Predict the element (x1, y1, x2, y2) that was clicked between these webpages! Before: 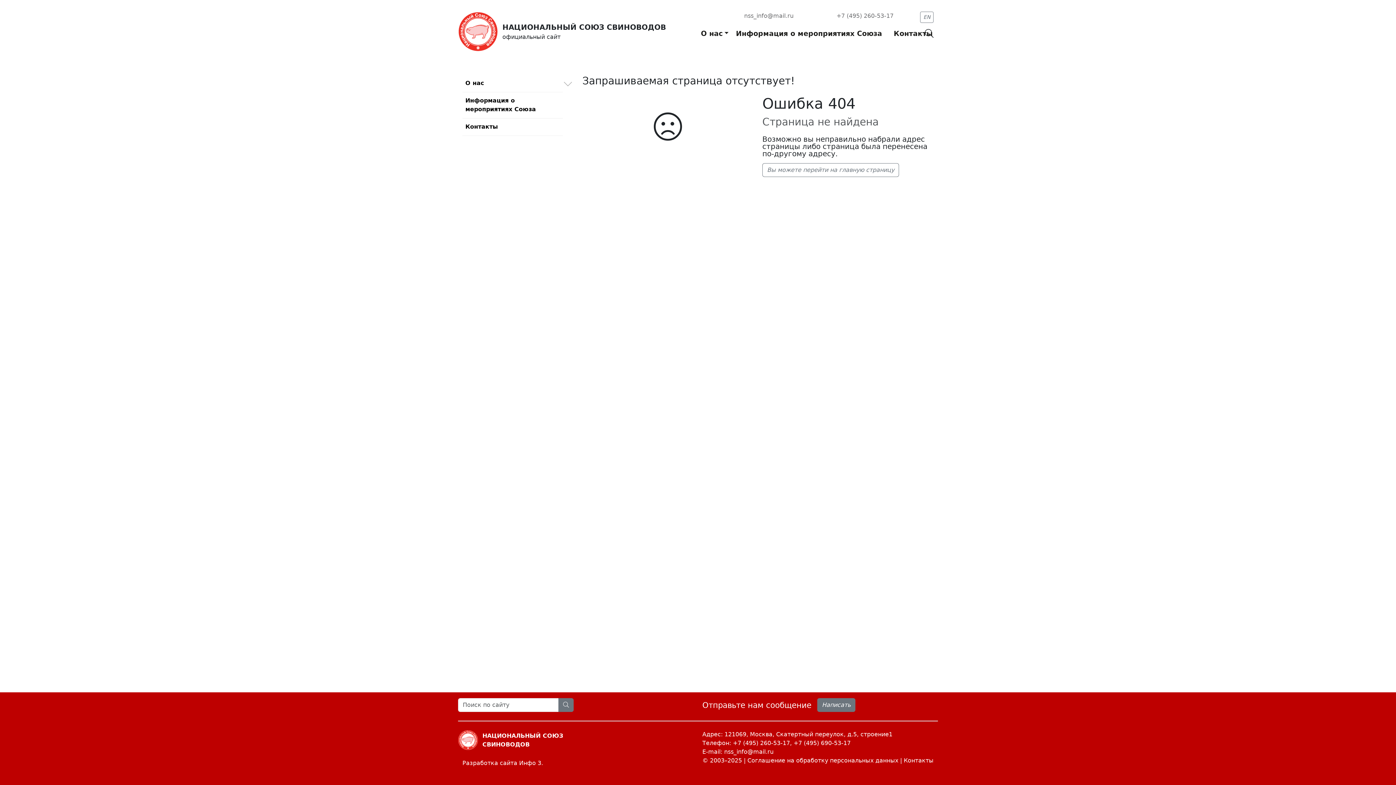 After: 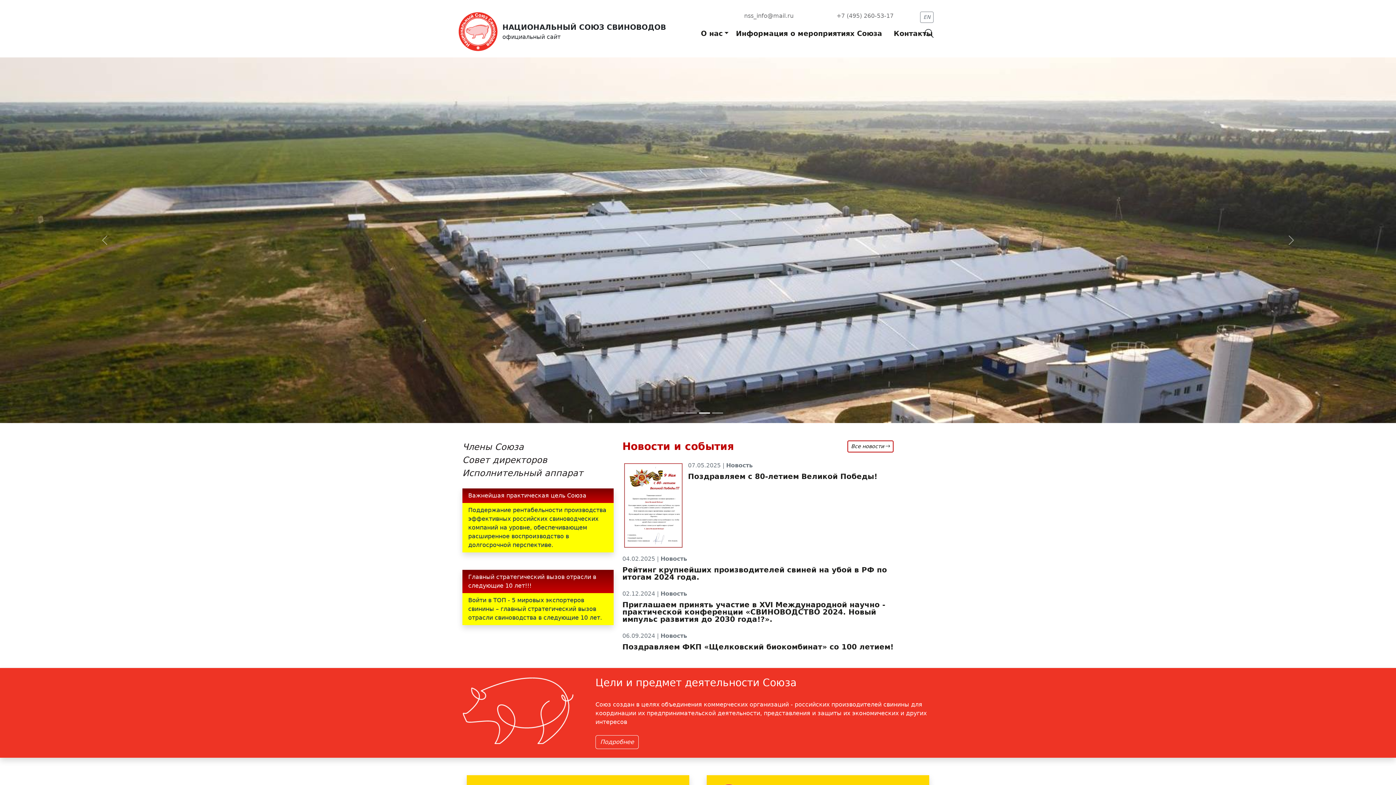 Action: bbox: (458, 27, 498, 34)